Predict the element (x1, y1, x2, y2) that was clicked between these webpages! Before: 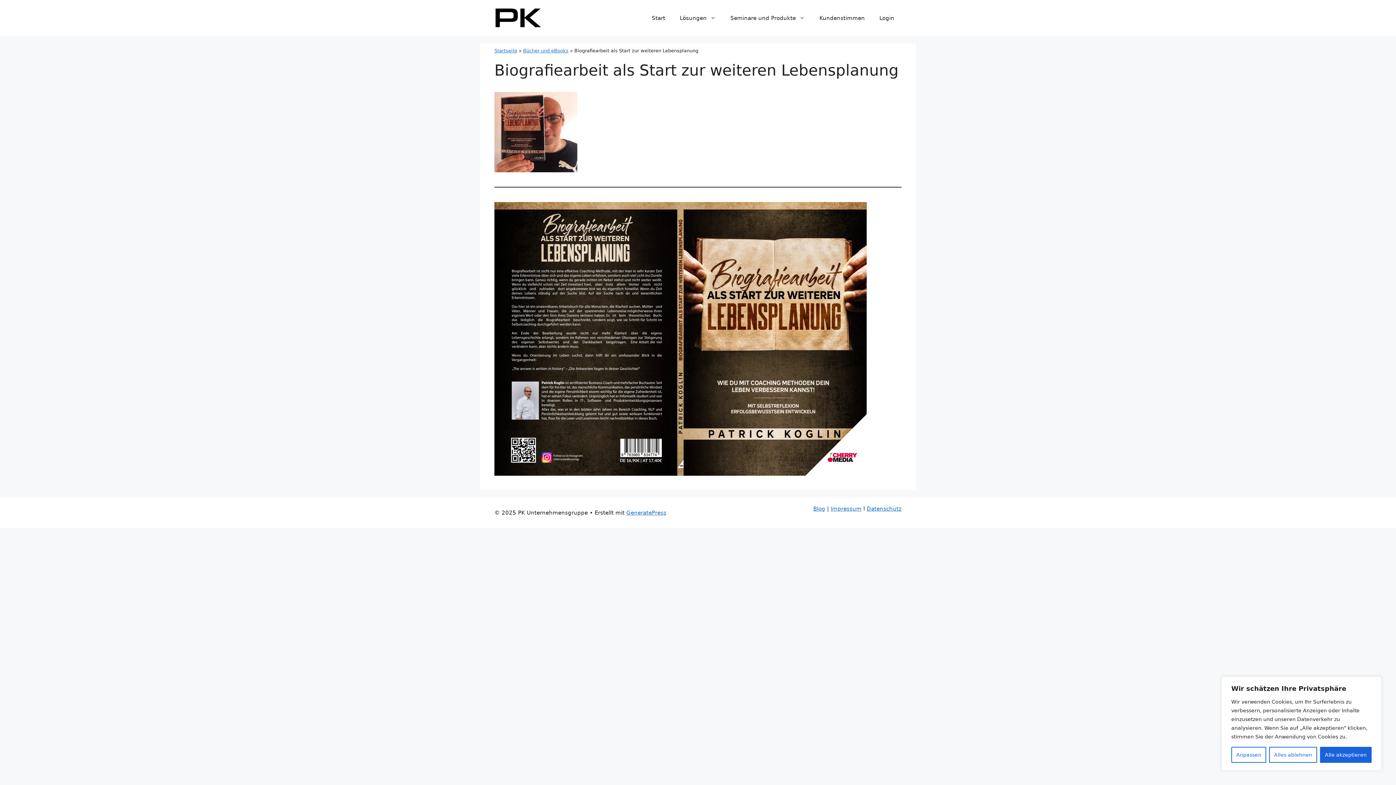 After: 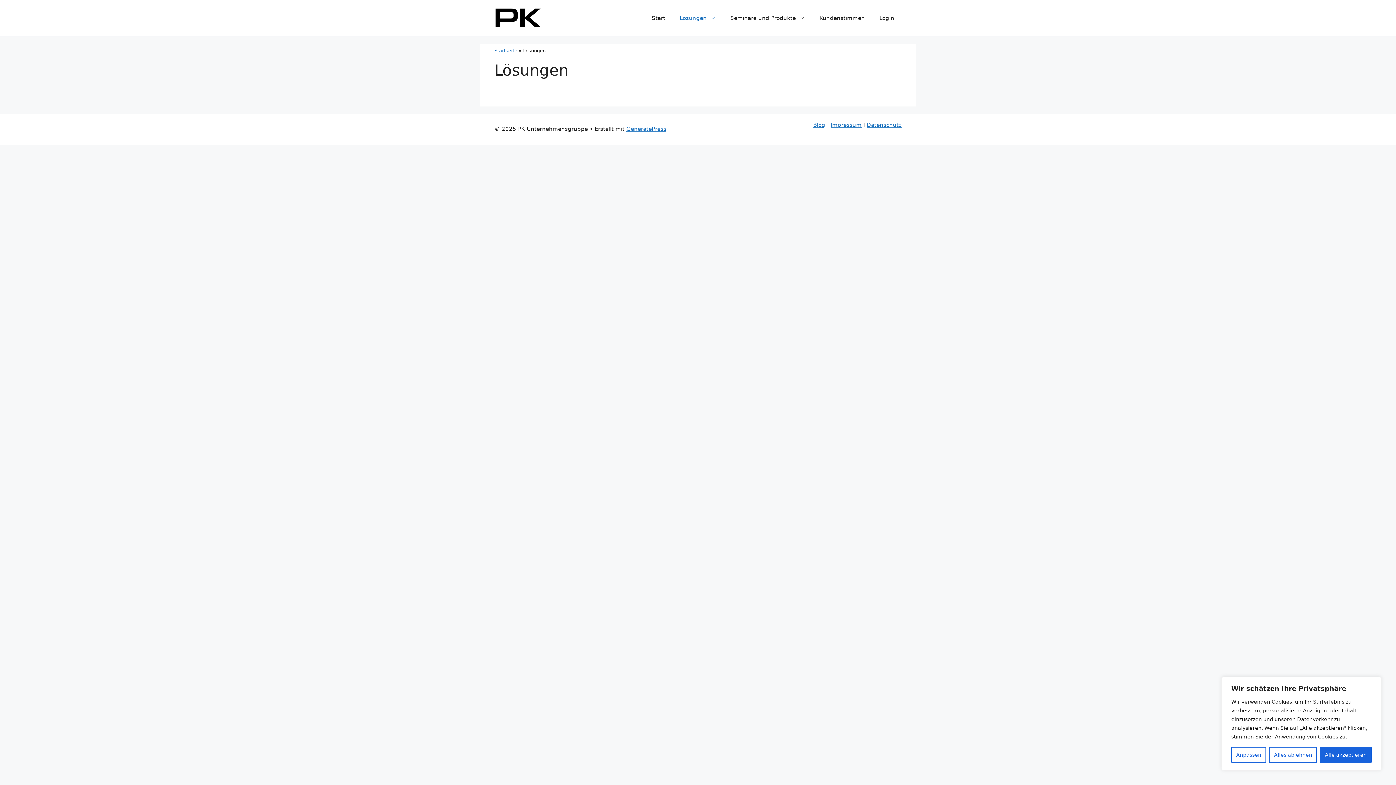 Action: label: Lösungen bbox: (672, 7, 723, 29)